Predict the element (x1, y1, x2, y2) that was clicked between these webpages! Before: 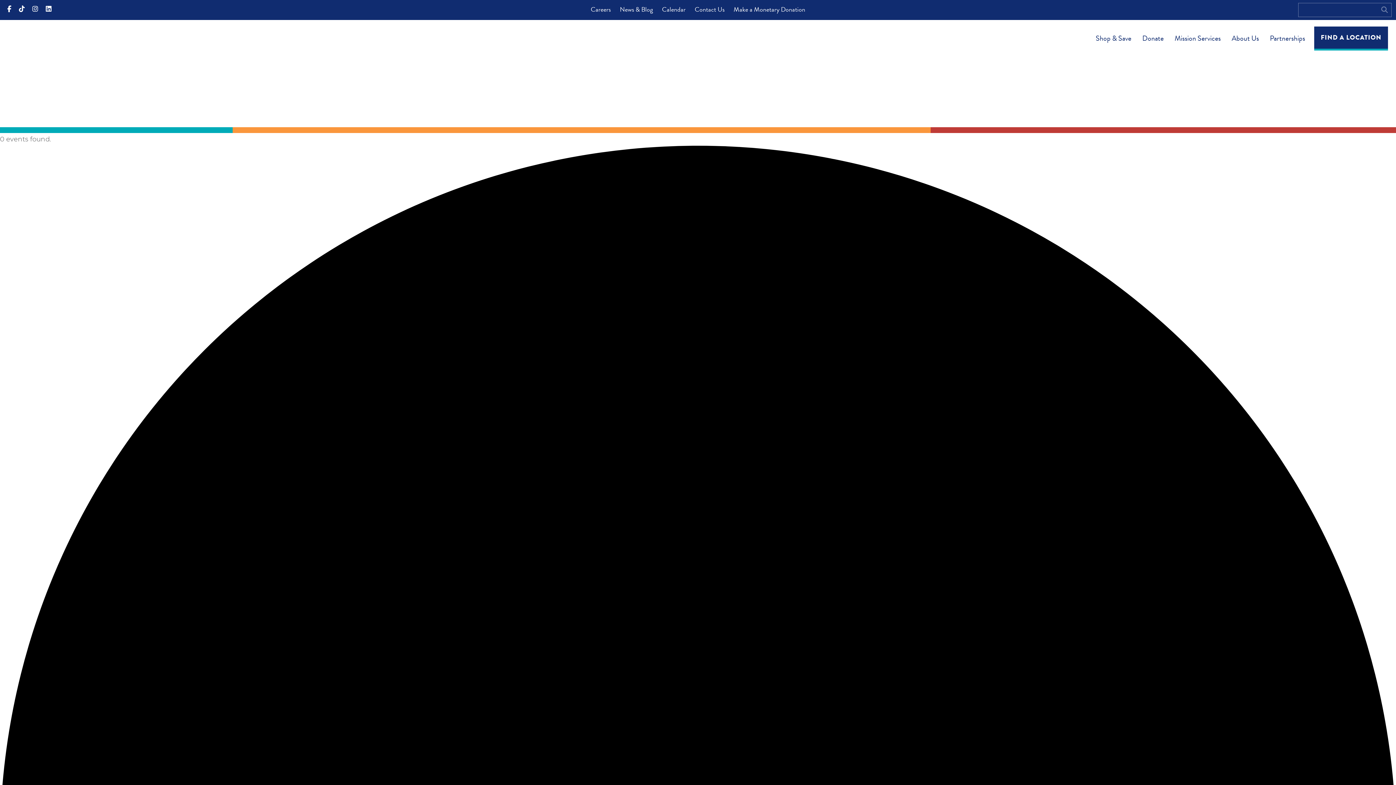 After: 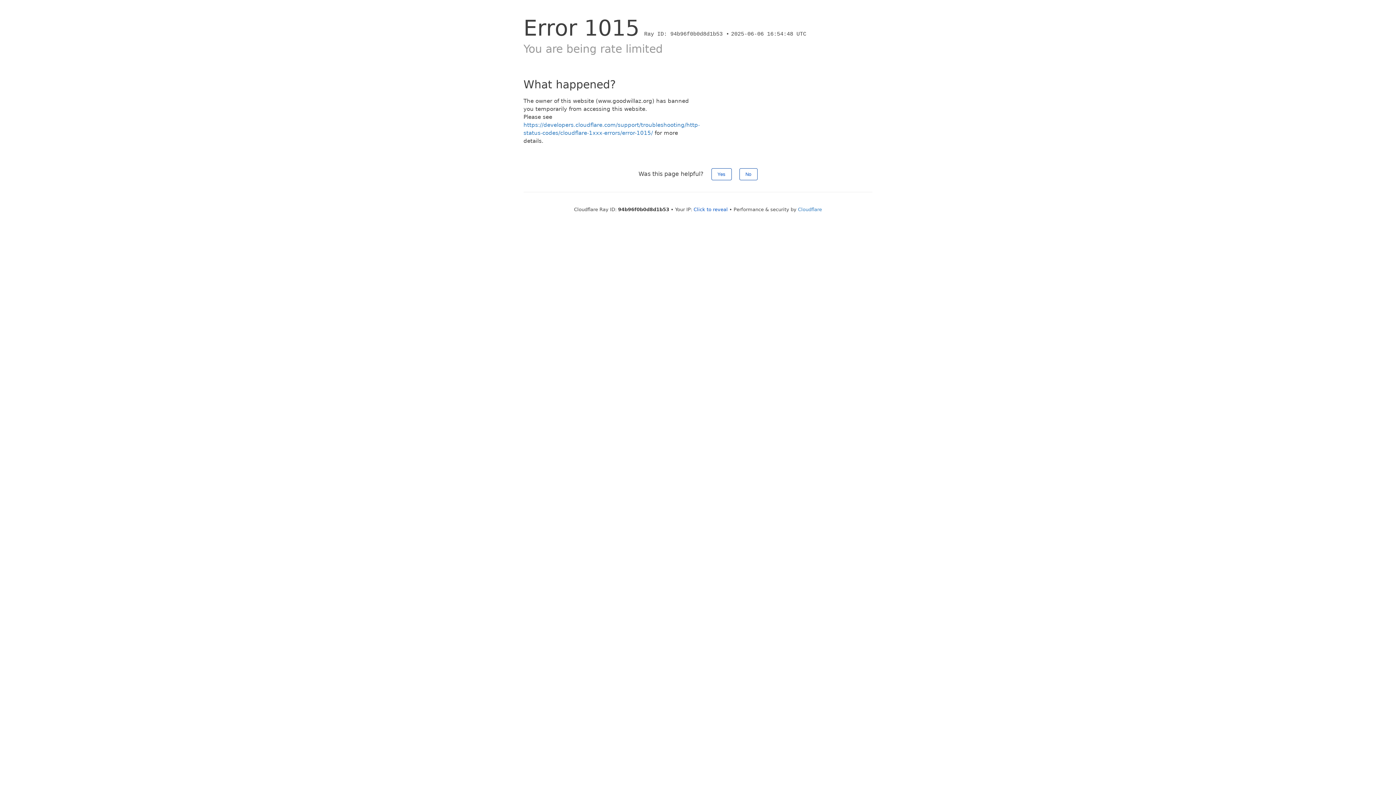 Action: bbox: (1264, 22, 1310, 53) label: Partnerships